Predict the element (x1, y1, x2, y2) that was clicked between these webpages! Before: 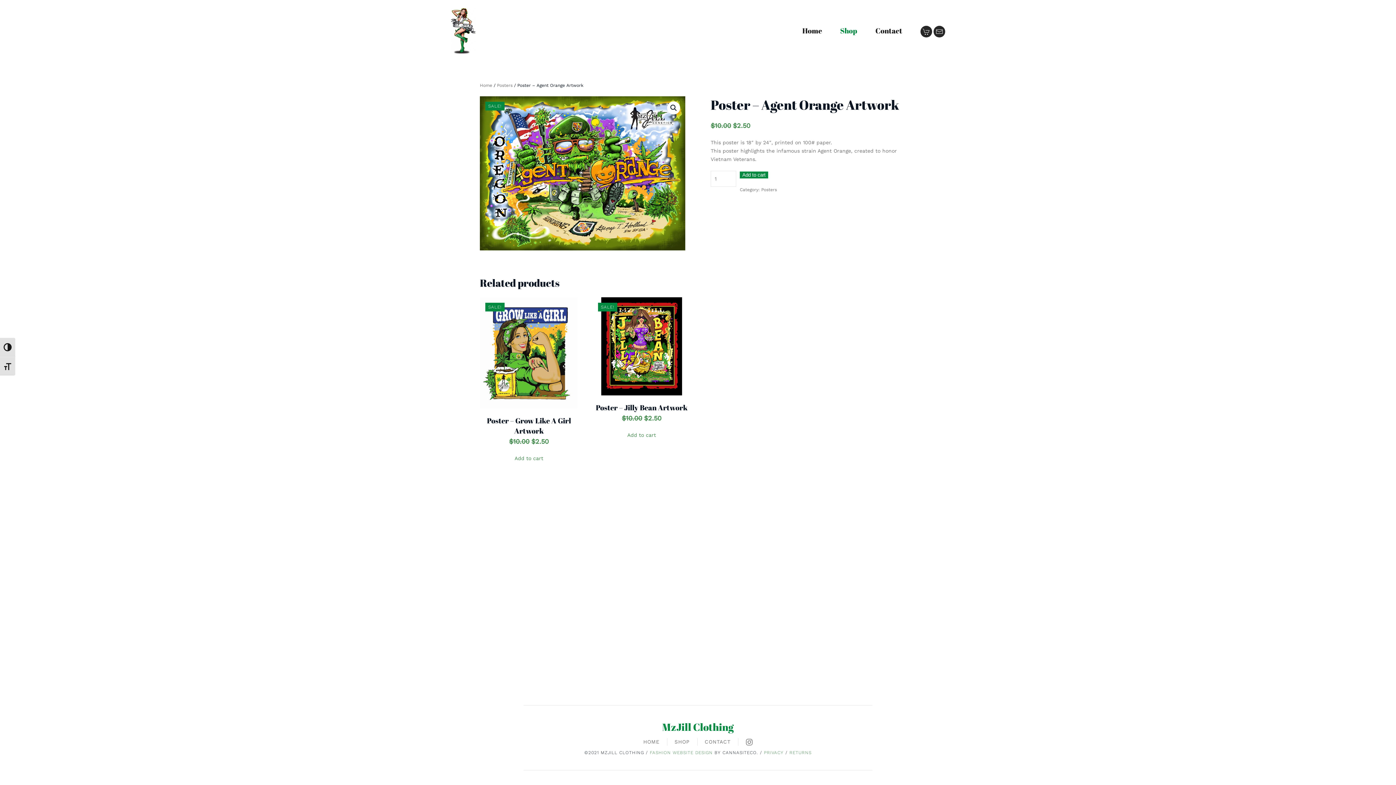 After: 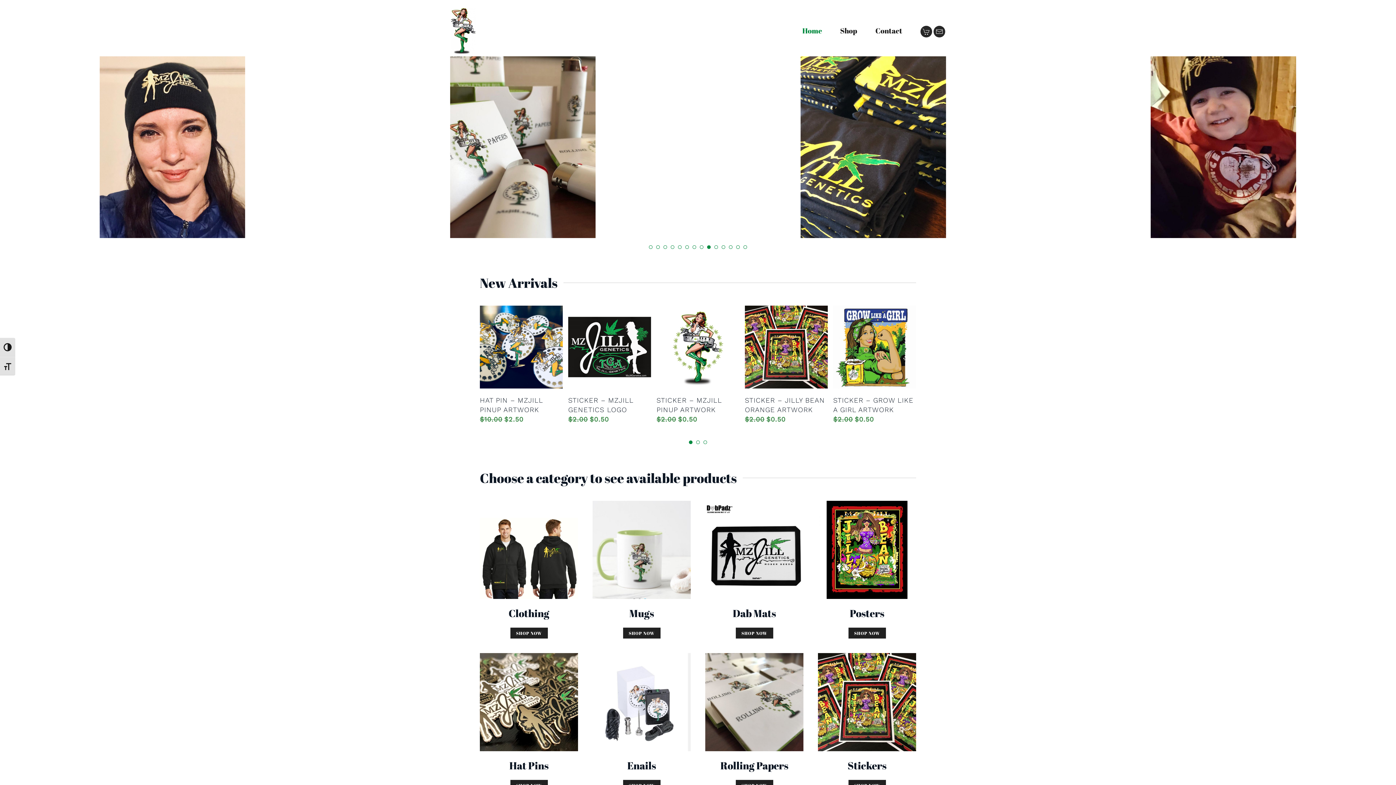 Action: bbox: (480, 82, 492, 88) label: Home